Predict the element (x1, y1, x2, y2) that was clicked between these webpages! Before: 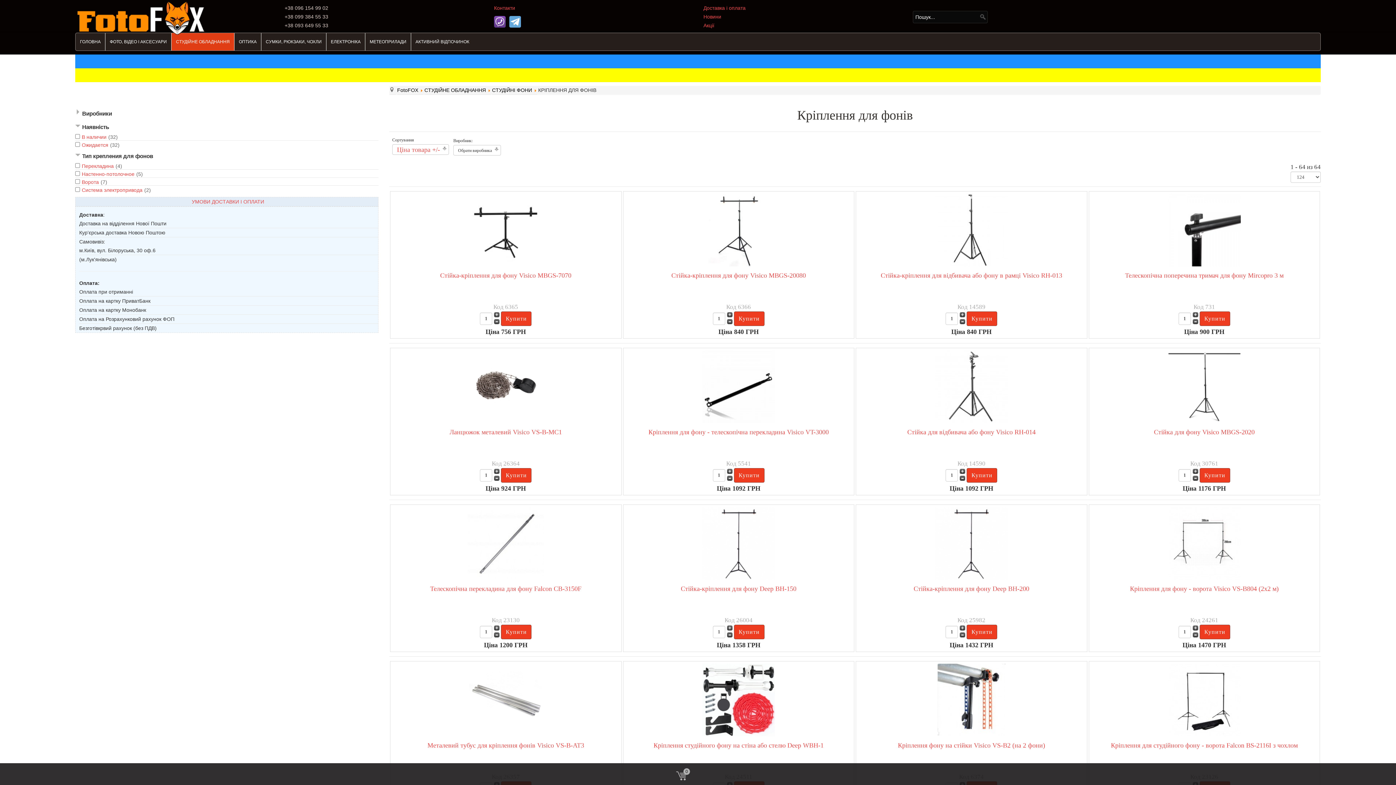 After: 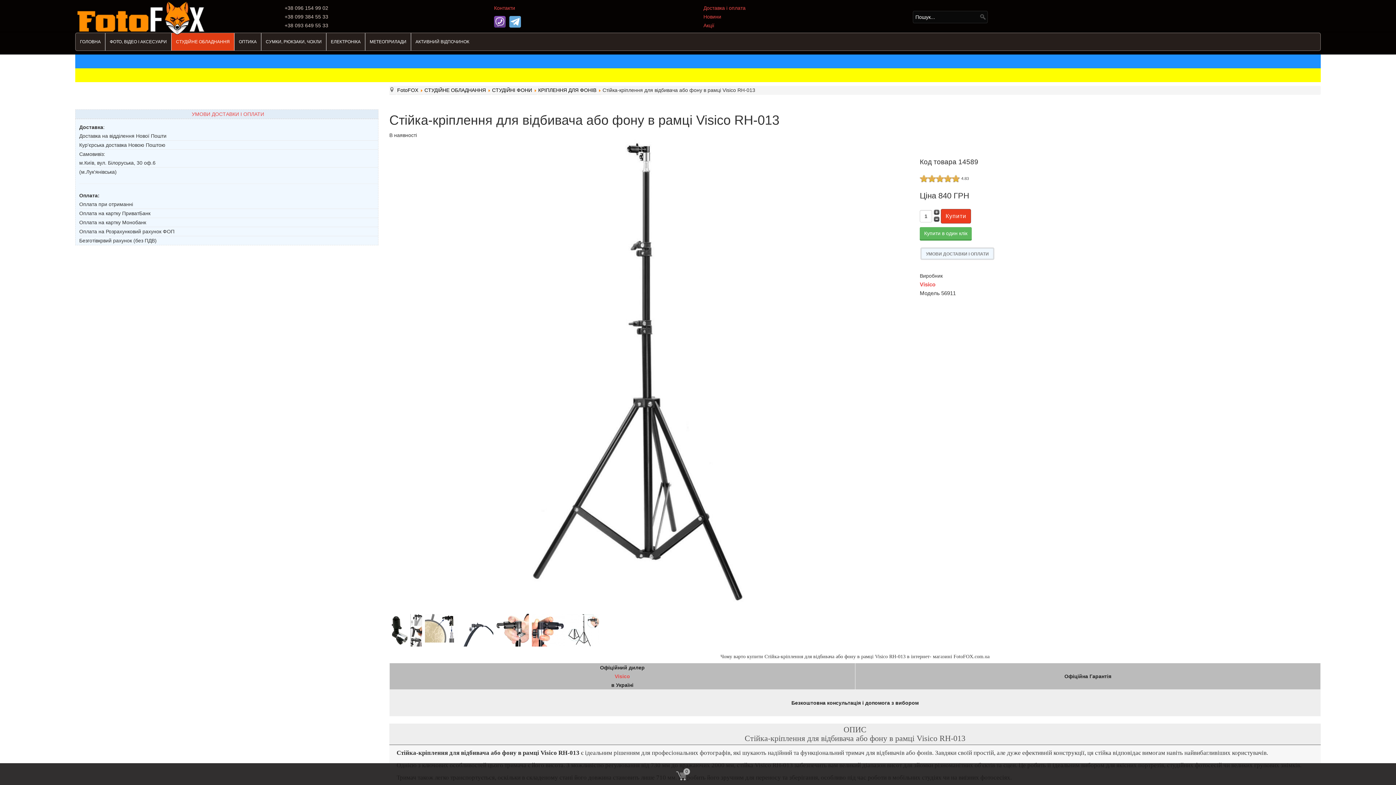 Action: bbox: (881, 272, 1062, 279) label: Стійка-кріплення для відбивача або фону в рамці Visico RH-013